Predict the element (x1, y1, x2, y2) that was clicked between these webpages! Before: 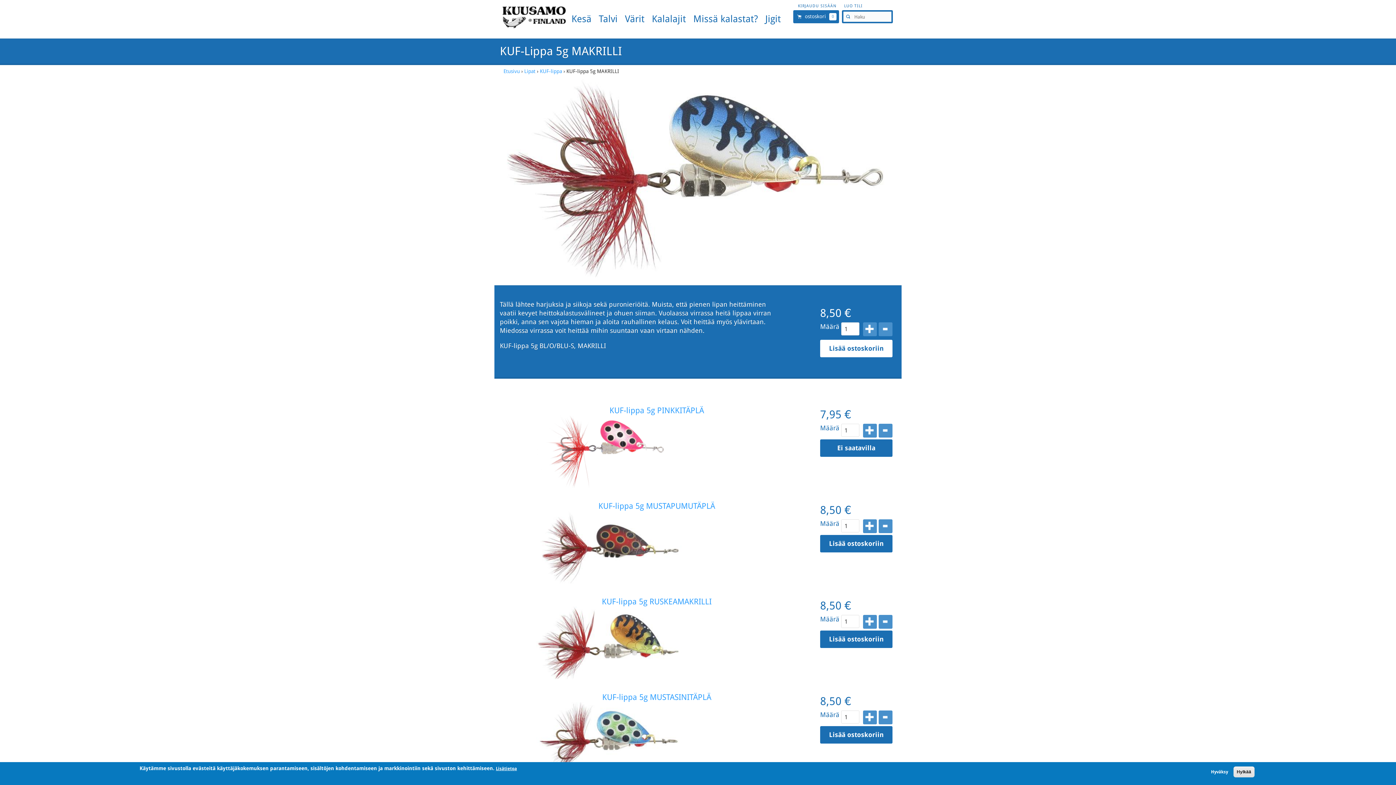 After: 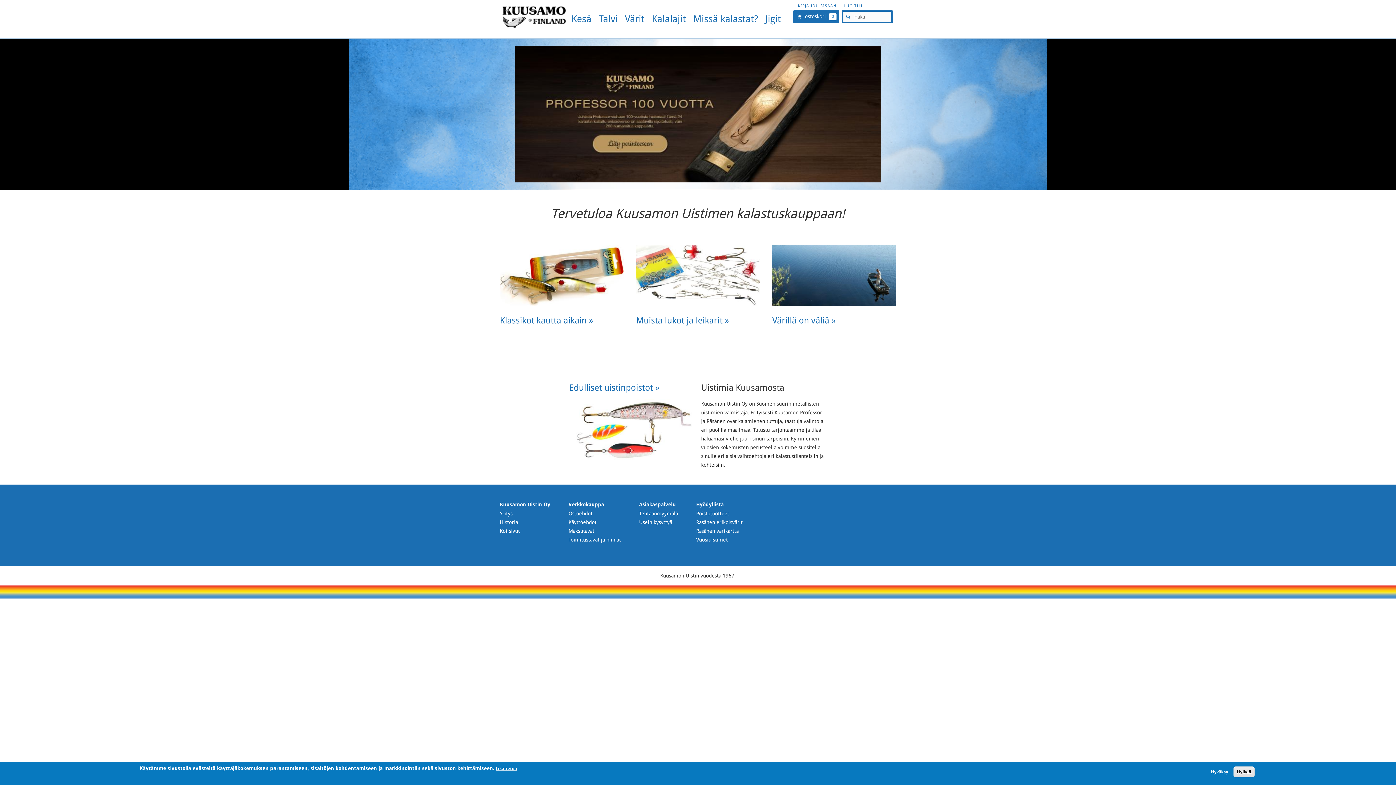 Action: label: Etusivu bbox: (503, 68, 520, 74)